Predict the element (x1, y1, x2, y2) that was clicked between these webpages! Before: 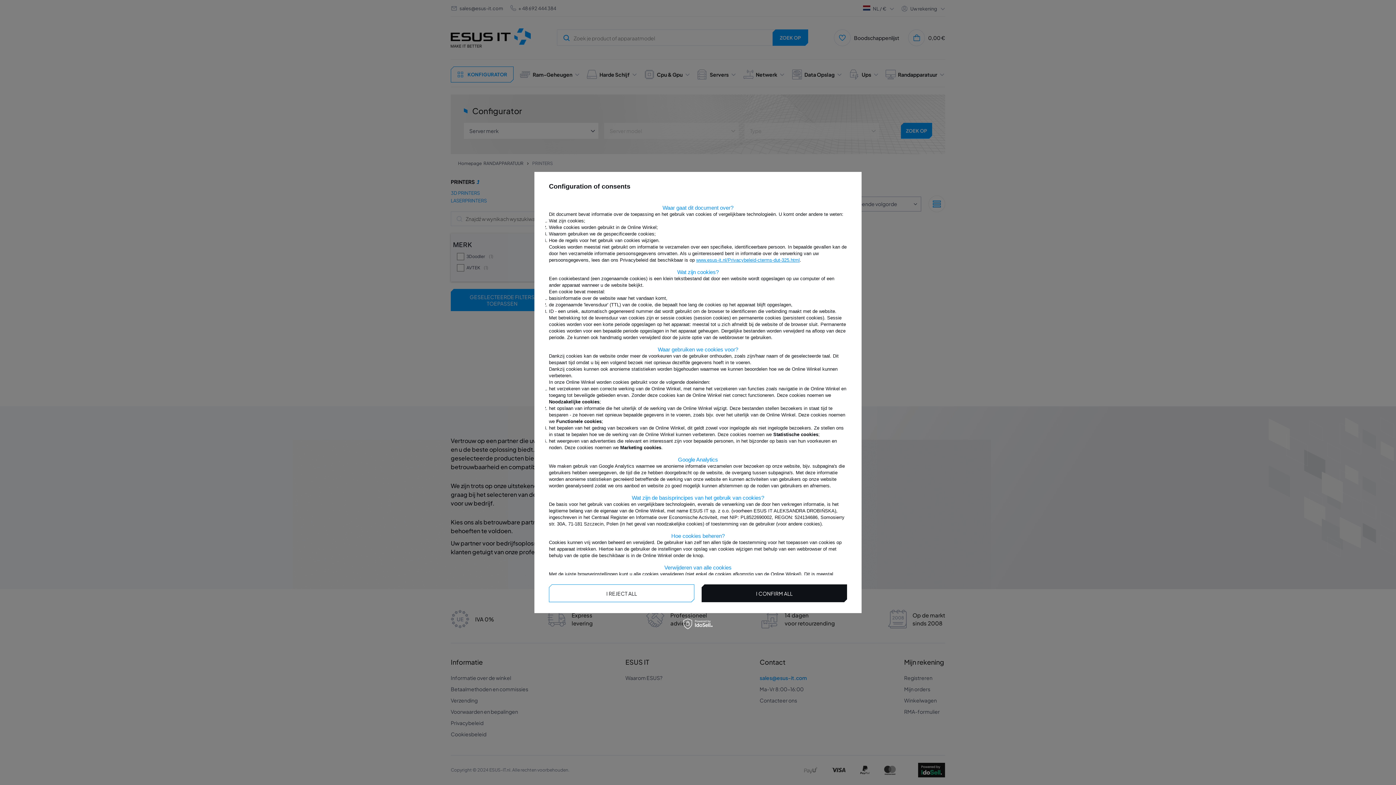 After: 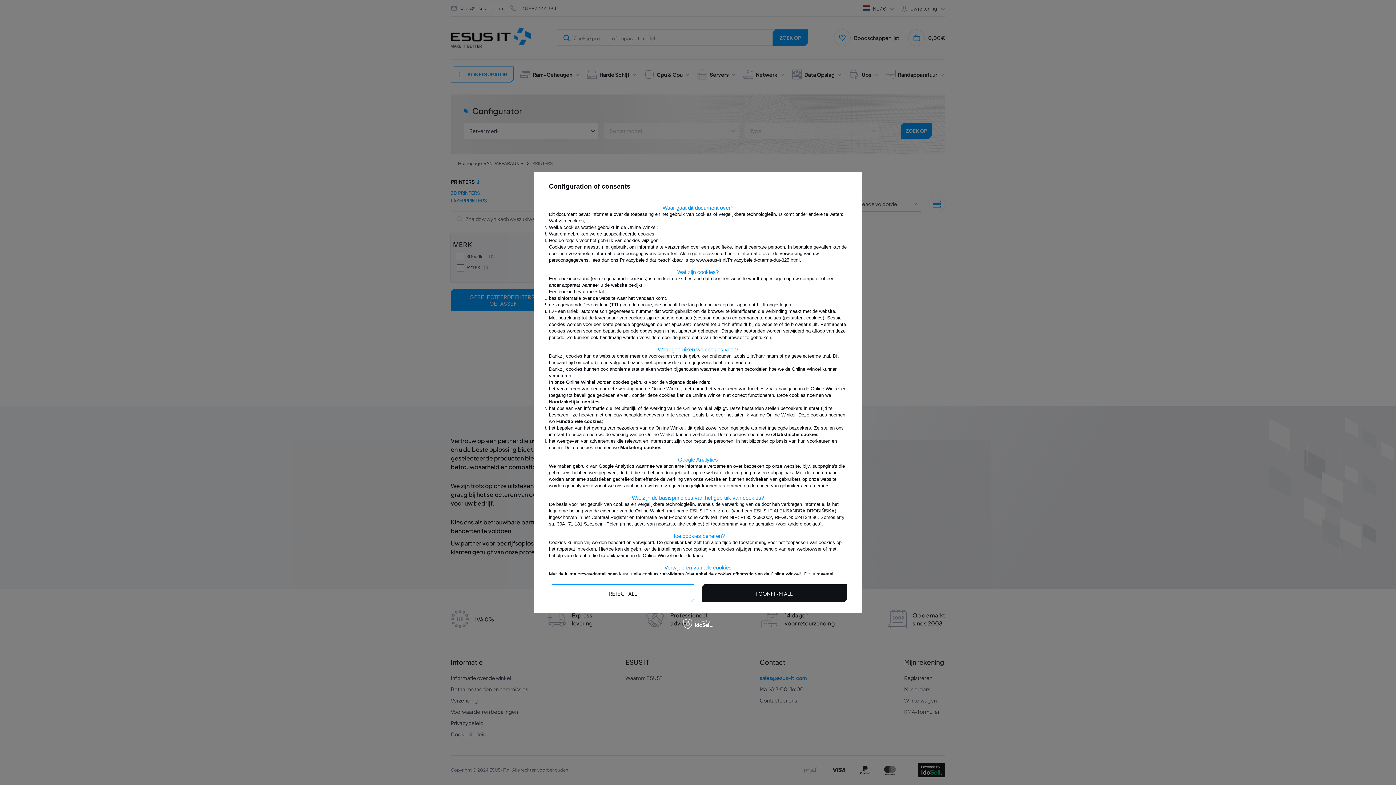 Action: bbox: (696, 257, 800, 262) label: www.esus-it.nl/Privacybeleid-cterms-dut-325.html